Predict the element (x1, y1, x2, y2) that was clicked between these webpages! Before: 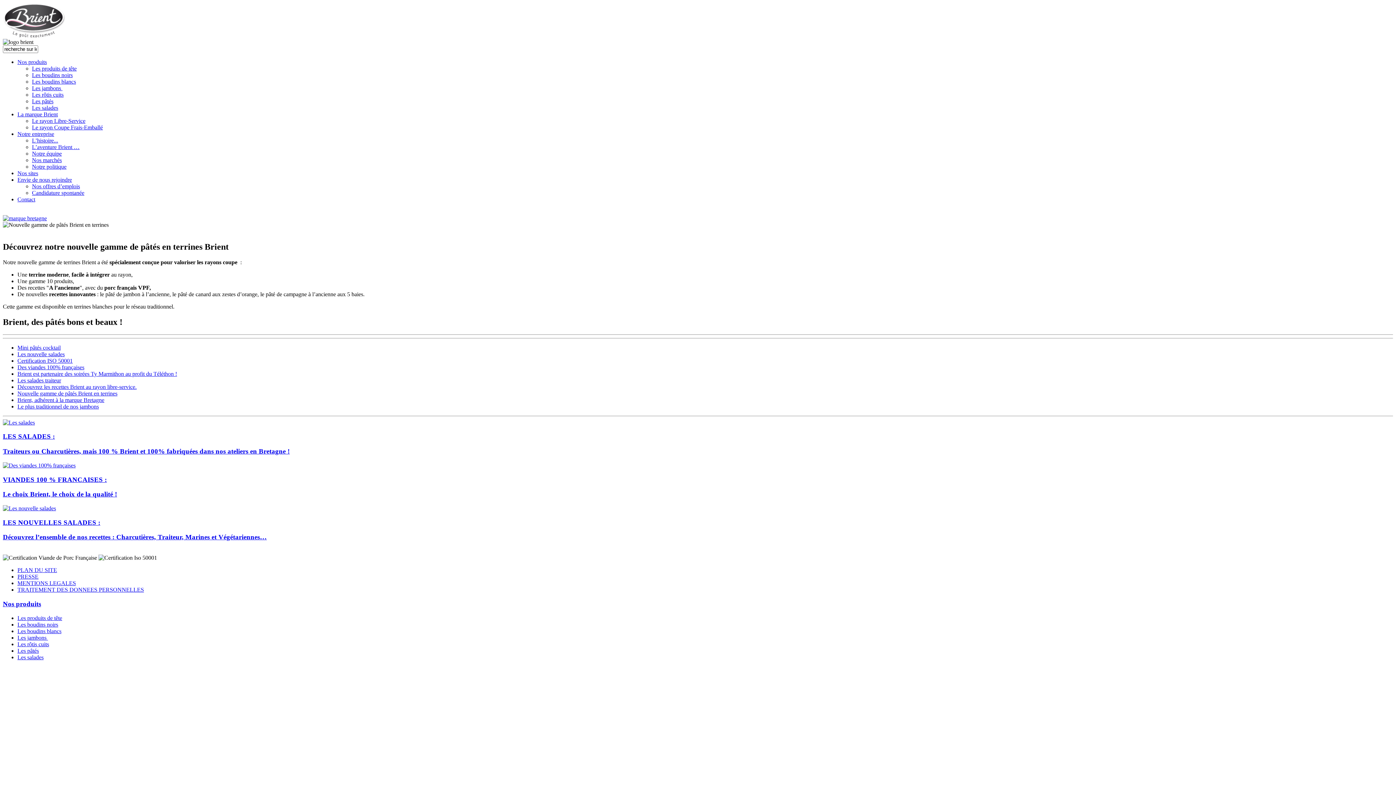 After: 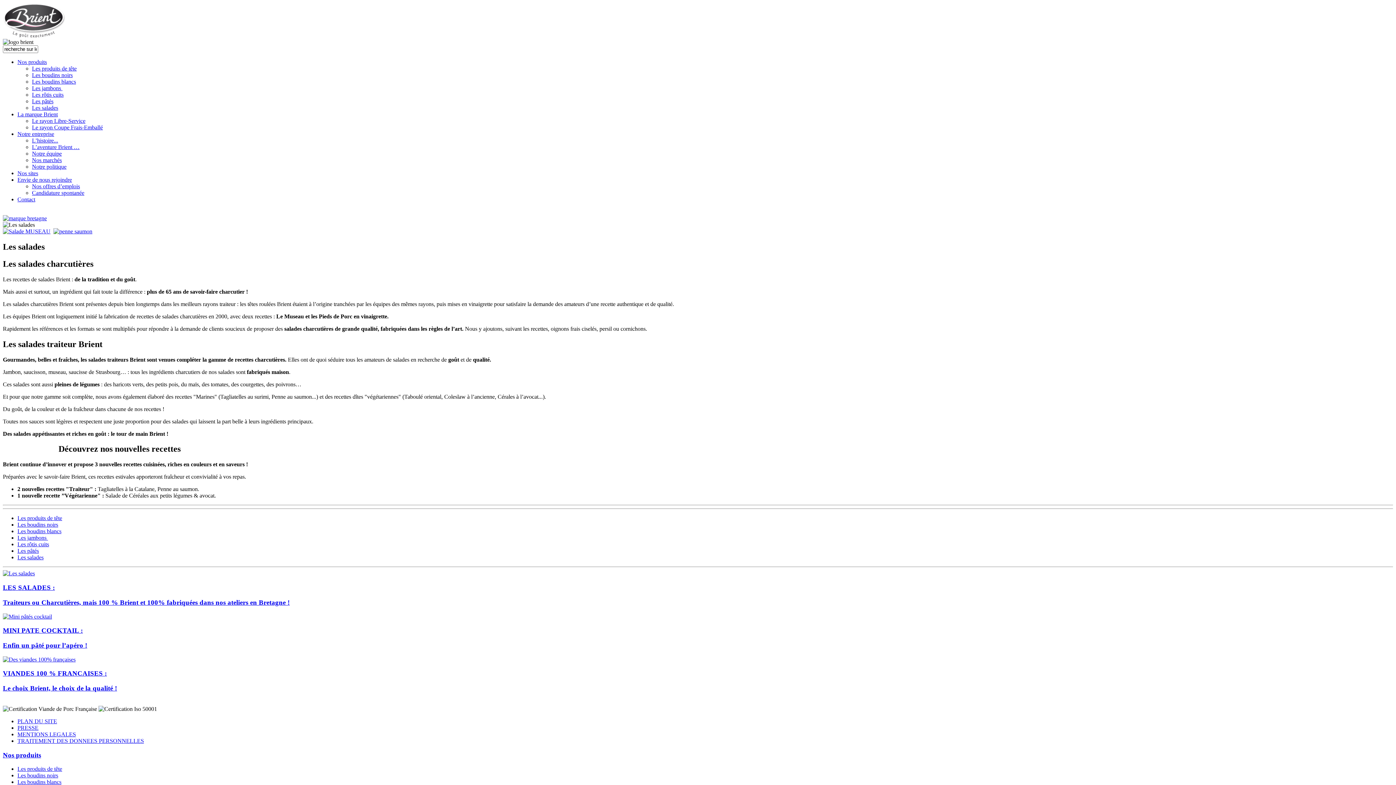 Action: label: Les salades bbox: (32, 104, 58, 110)